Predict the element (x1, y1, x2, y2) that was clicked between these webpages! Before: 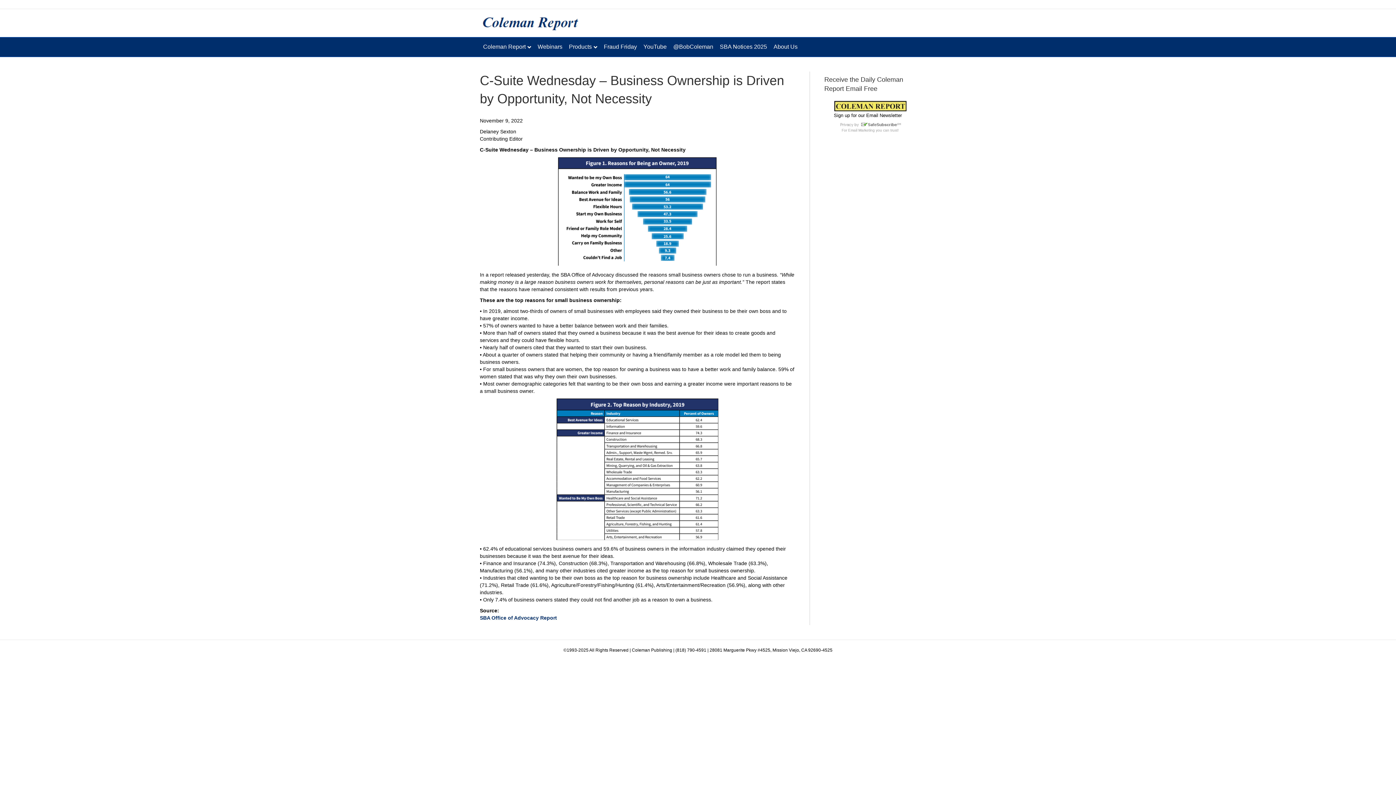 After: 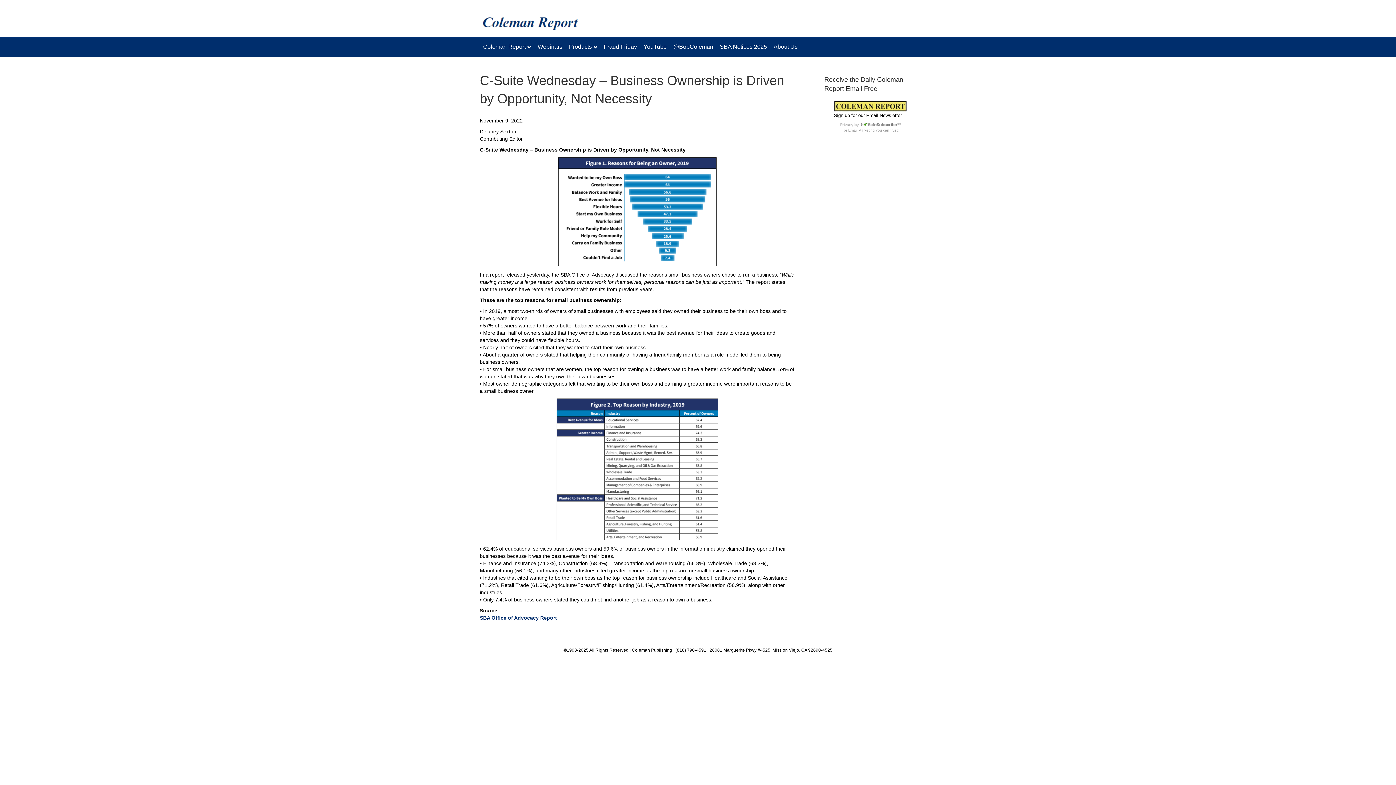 Action: label: Email Marketing bbox: (848, 128, 875, 132)